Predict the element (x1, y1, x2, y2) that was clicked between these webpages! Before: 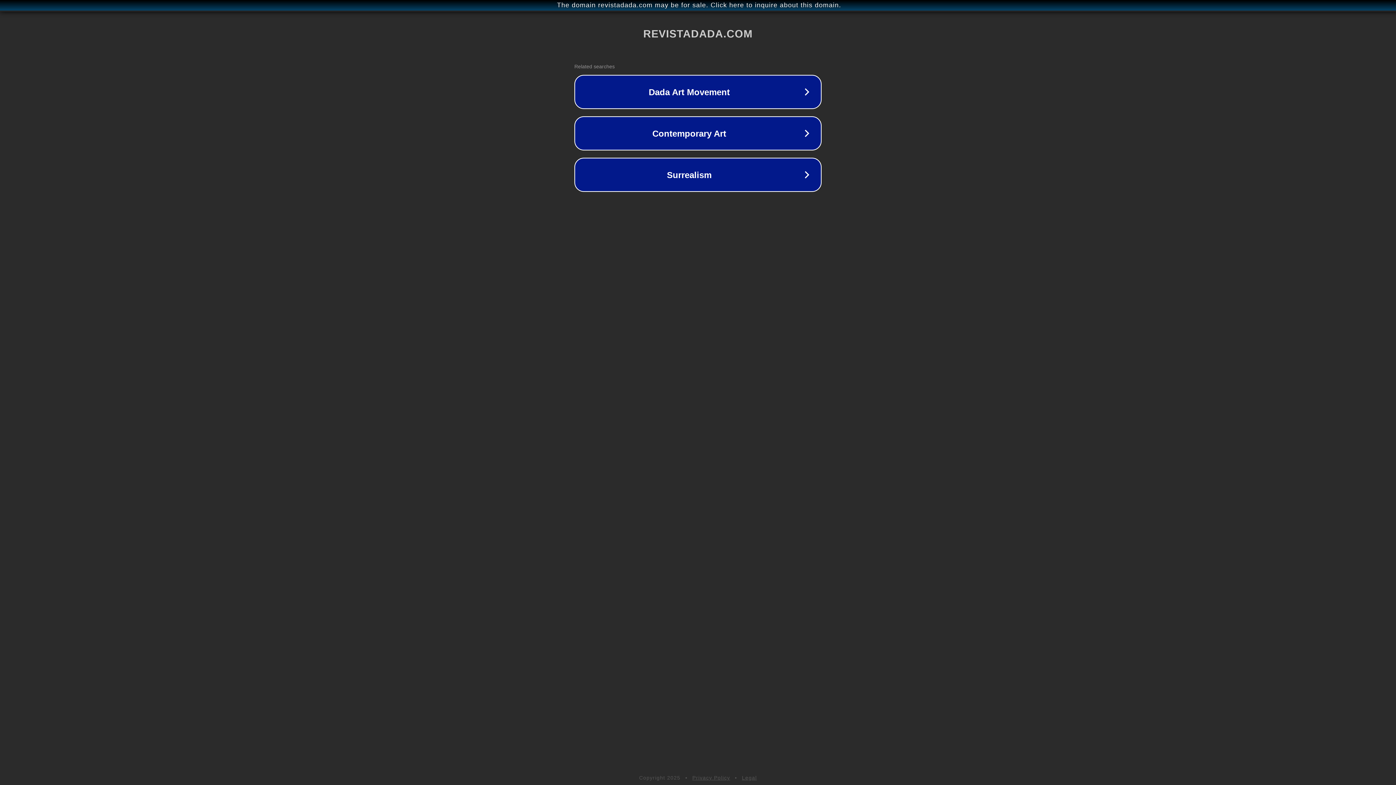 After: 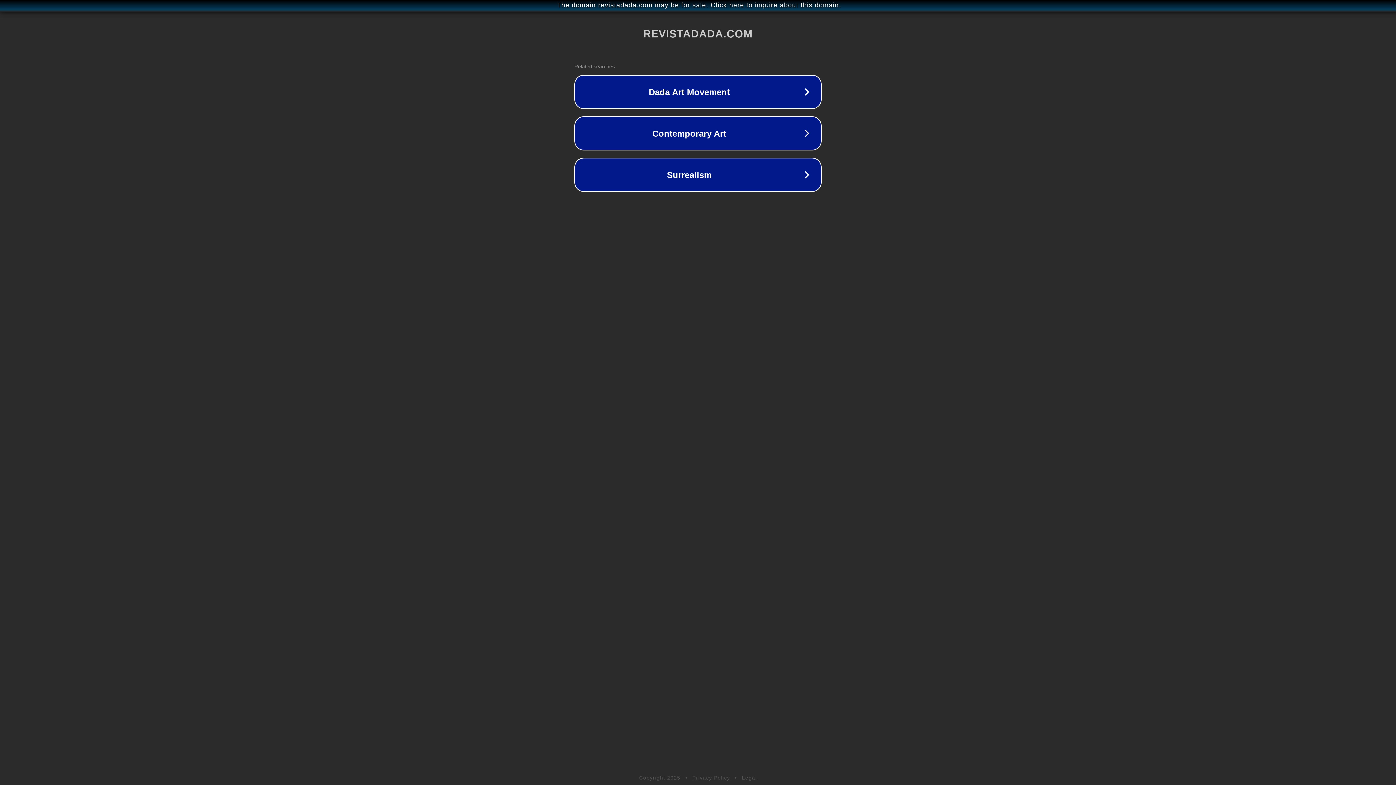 Action: label: Privacy Policy bbox: (692, 775, 730, 781)